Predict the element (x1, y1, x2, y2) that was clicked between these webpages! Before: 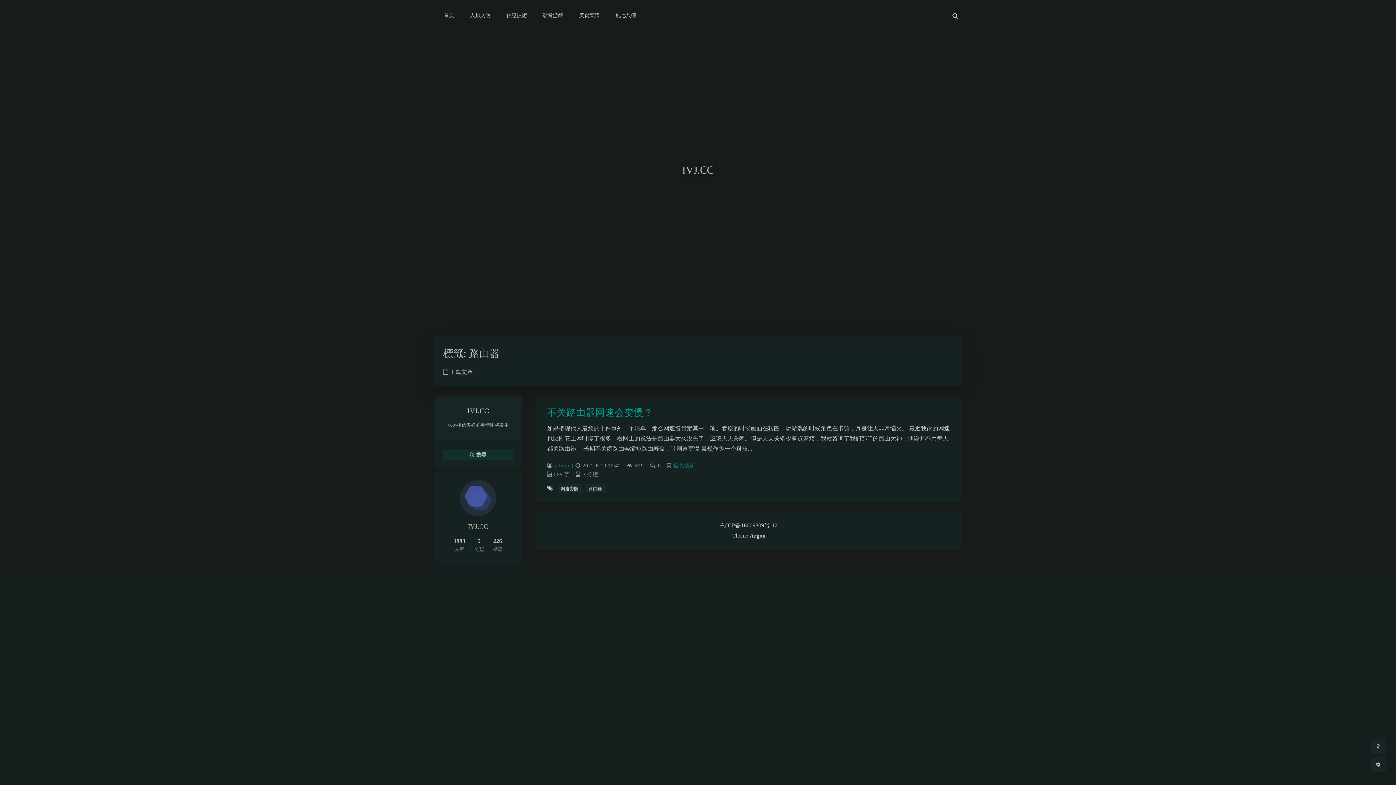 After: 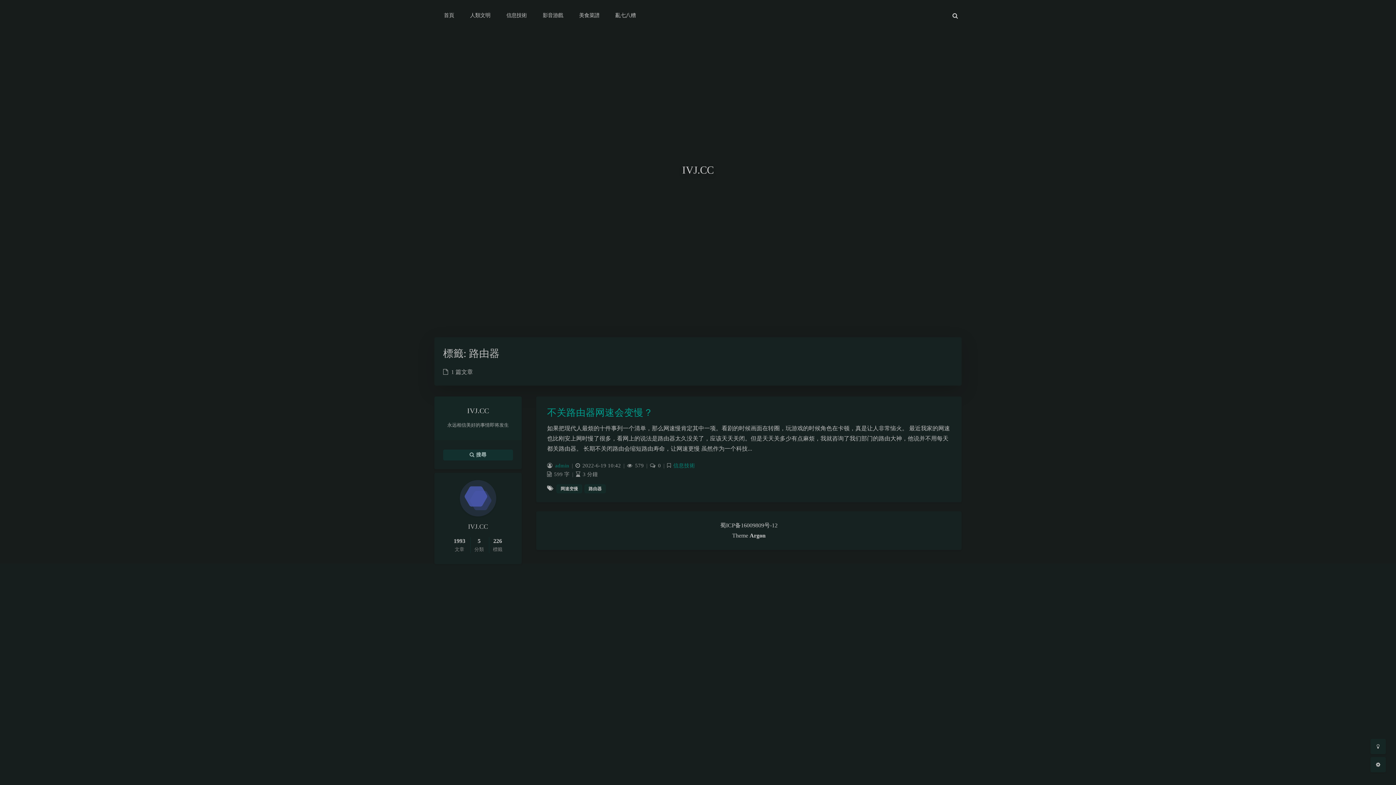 Action: label: 1993
文章 bbox: (453, 537, 465, 552)